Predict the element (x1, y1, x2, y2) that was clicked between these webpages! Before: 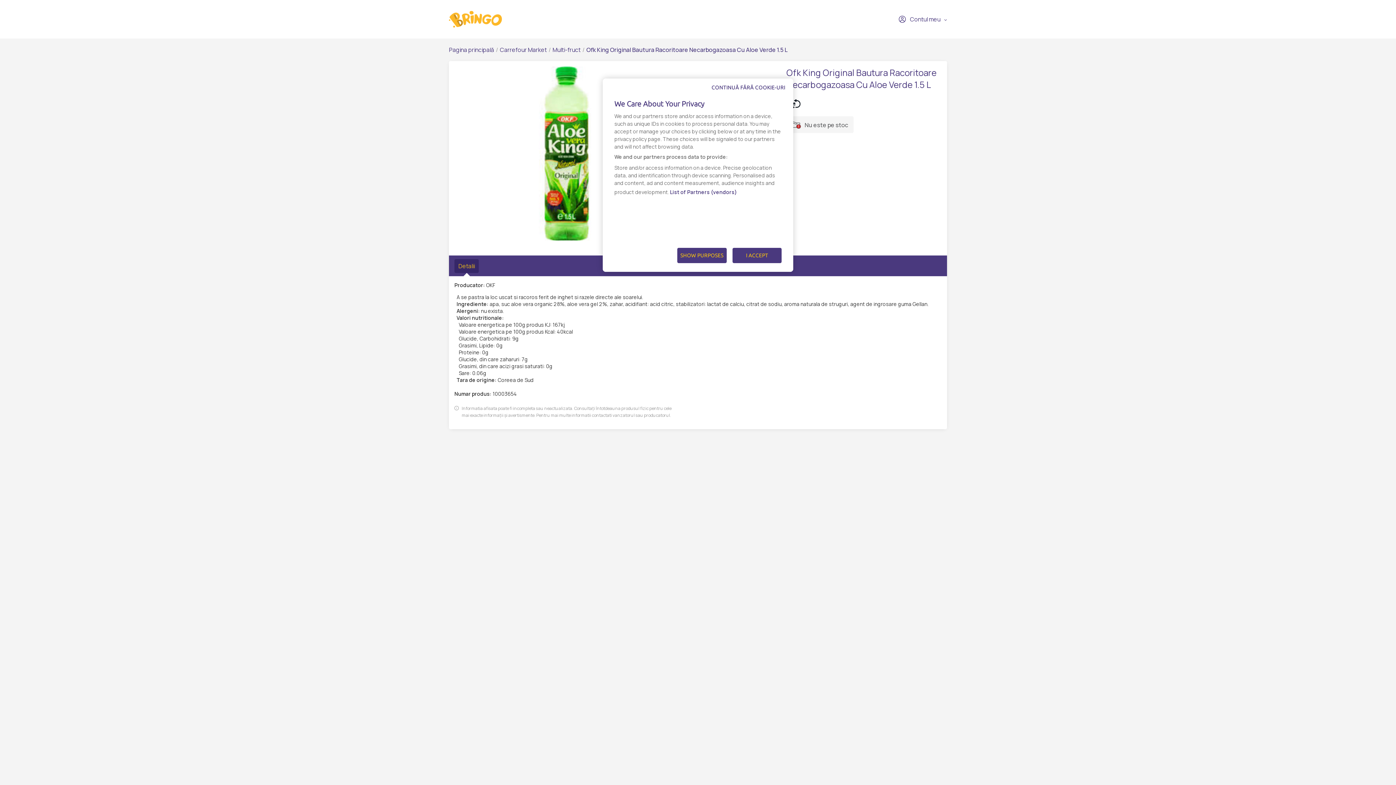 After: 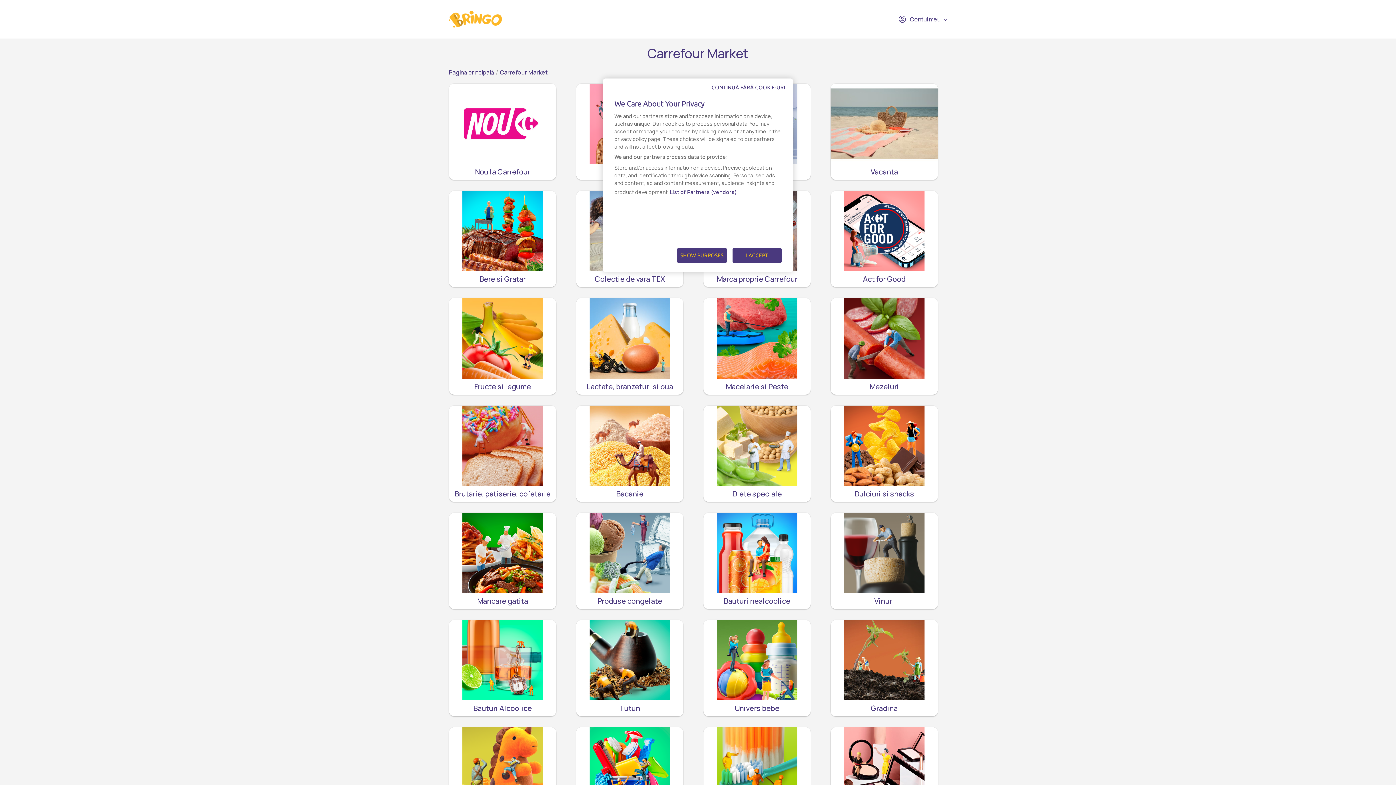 Action: label: Carrefour Market bbox: (500, 45, 546, 53)